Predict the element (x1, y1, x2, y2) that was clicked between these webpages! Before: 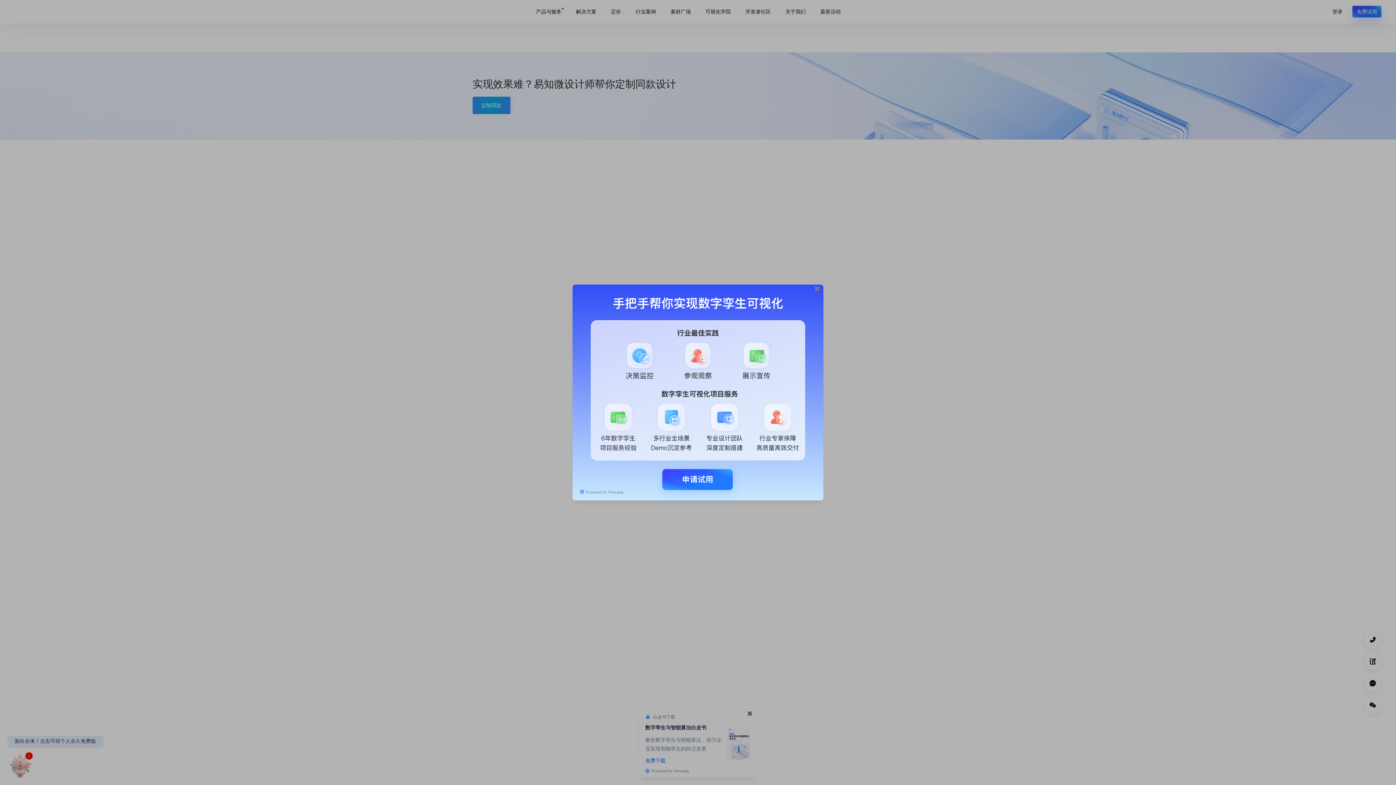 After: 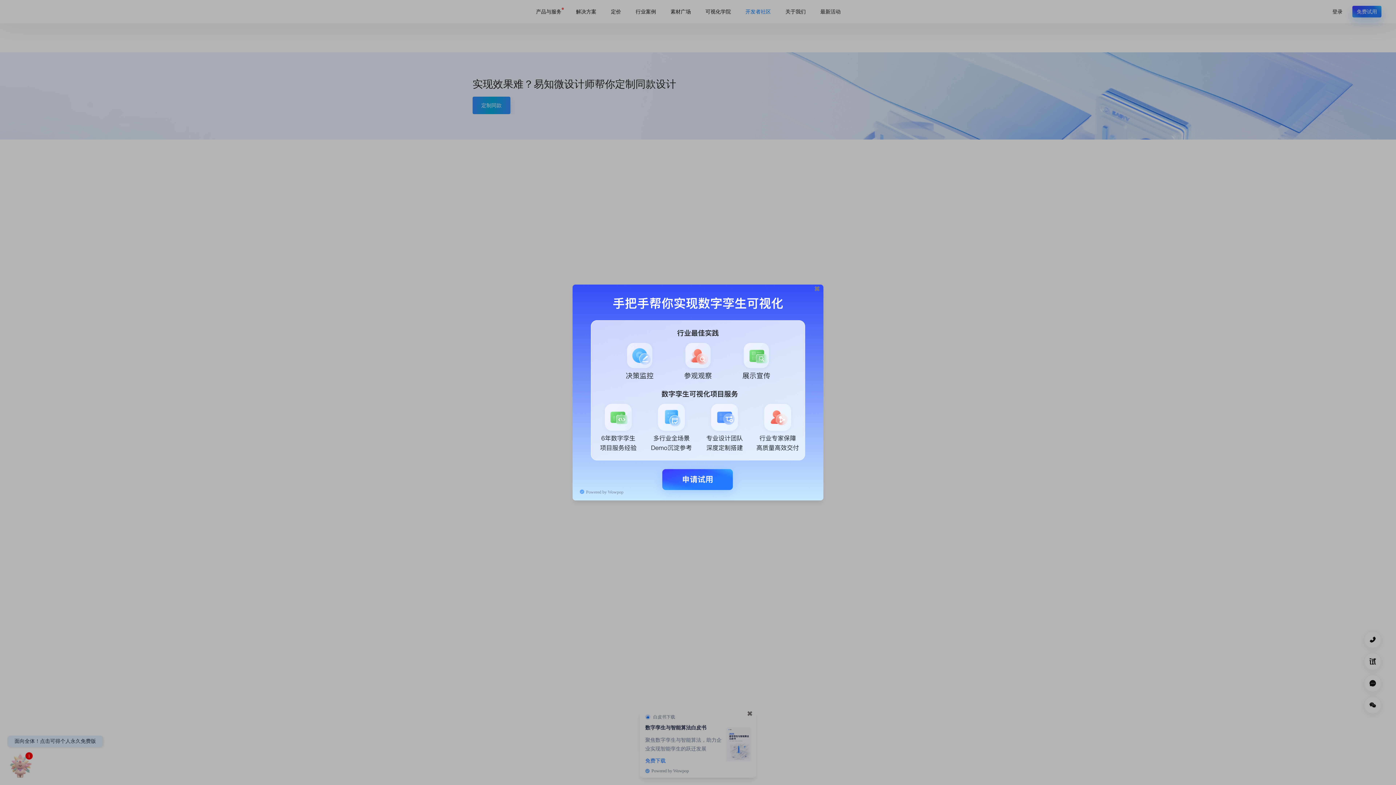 Action: bbox: (745, 8, 771, 14) label: 开发者社区